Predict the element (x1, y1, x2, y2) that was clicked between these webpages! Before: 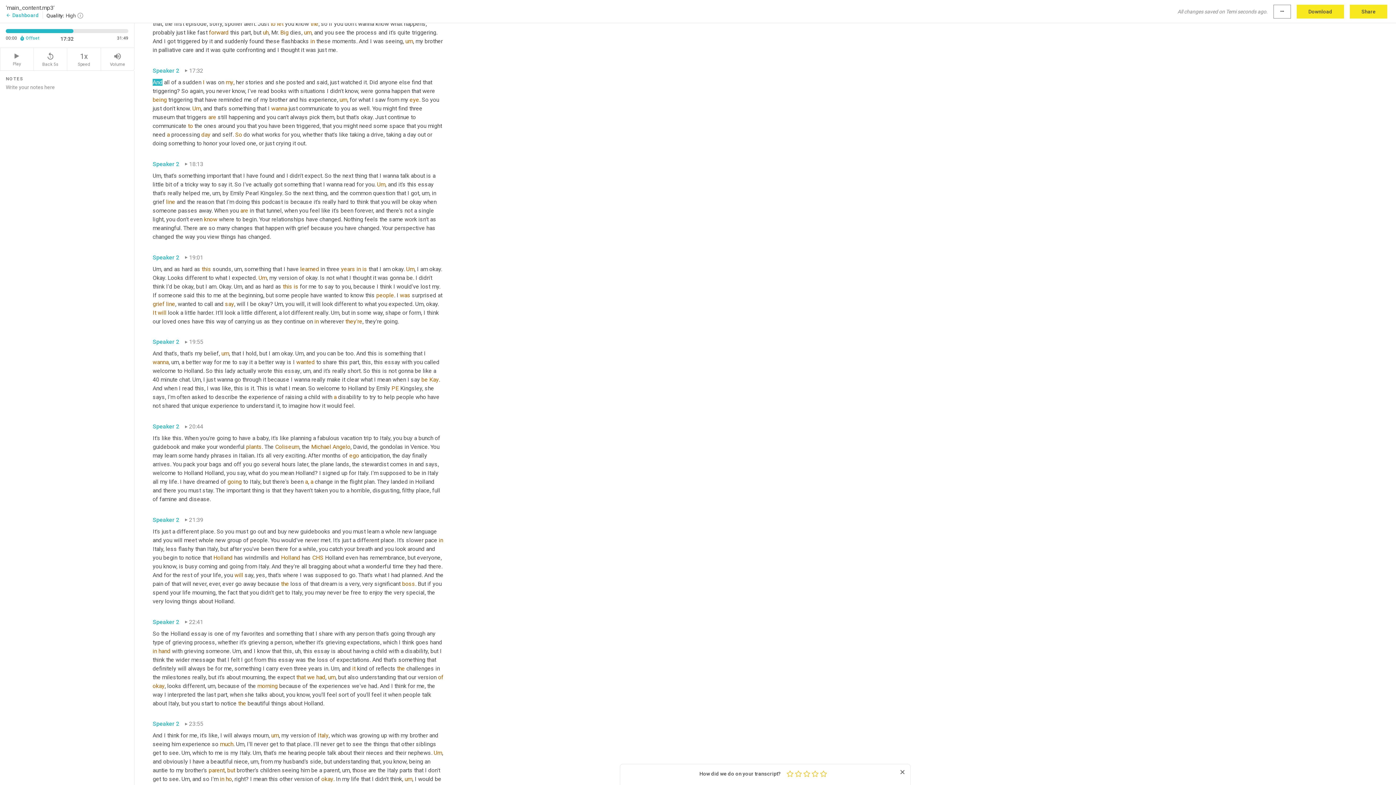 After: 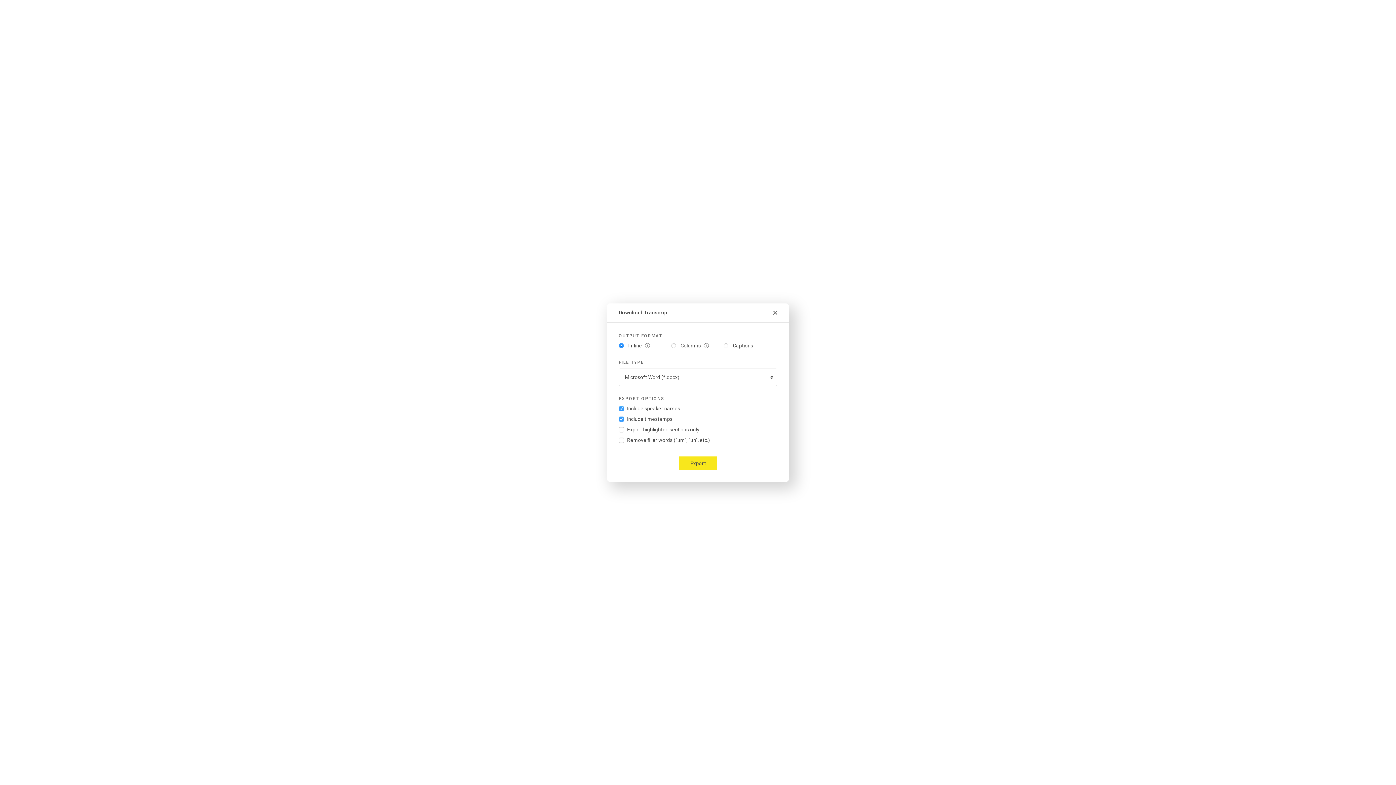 Action: bbox: (1297, 4, 1344, 18) label: Download